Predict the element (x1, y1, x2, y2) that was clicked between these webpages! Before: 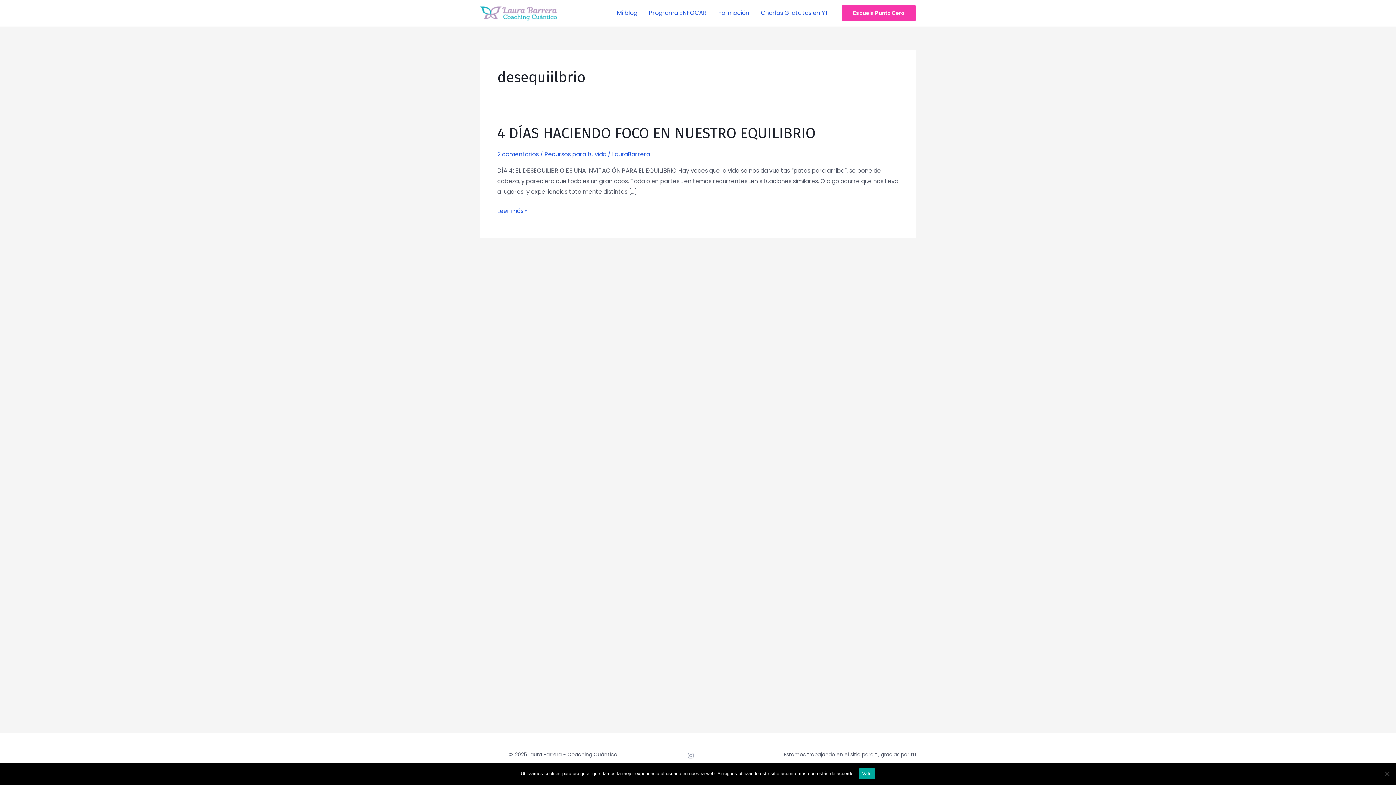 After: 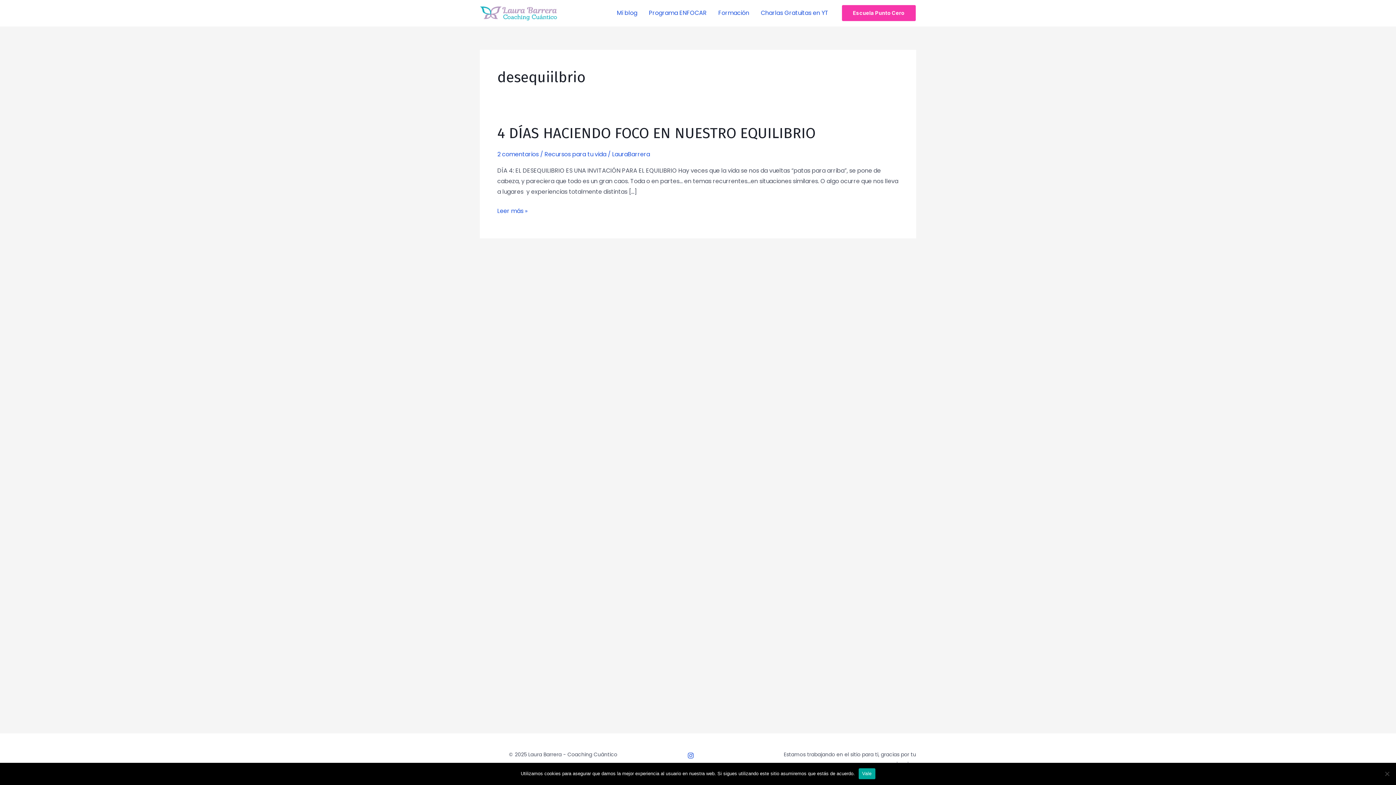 Action: label: Instagram bbox: (687, 752, 694, 759)